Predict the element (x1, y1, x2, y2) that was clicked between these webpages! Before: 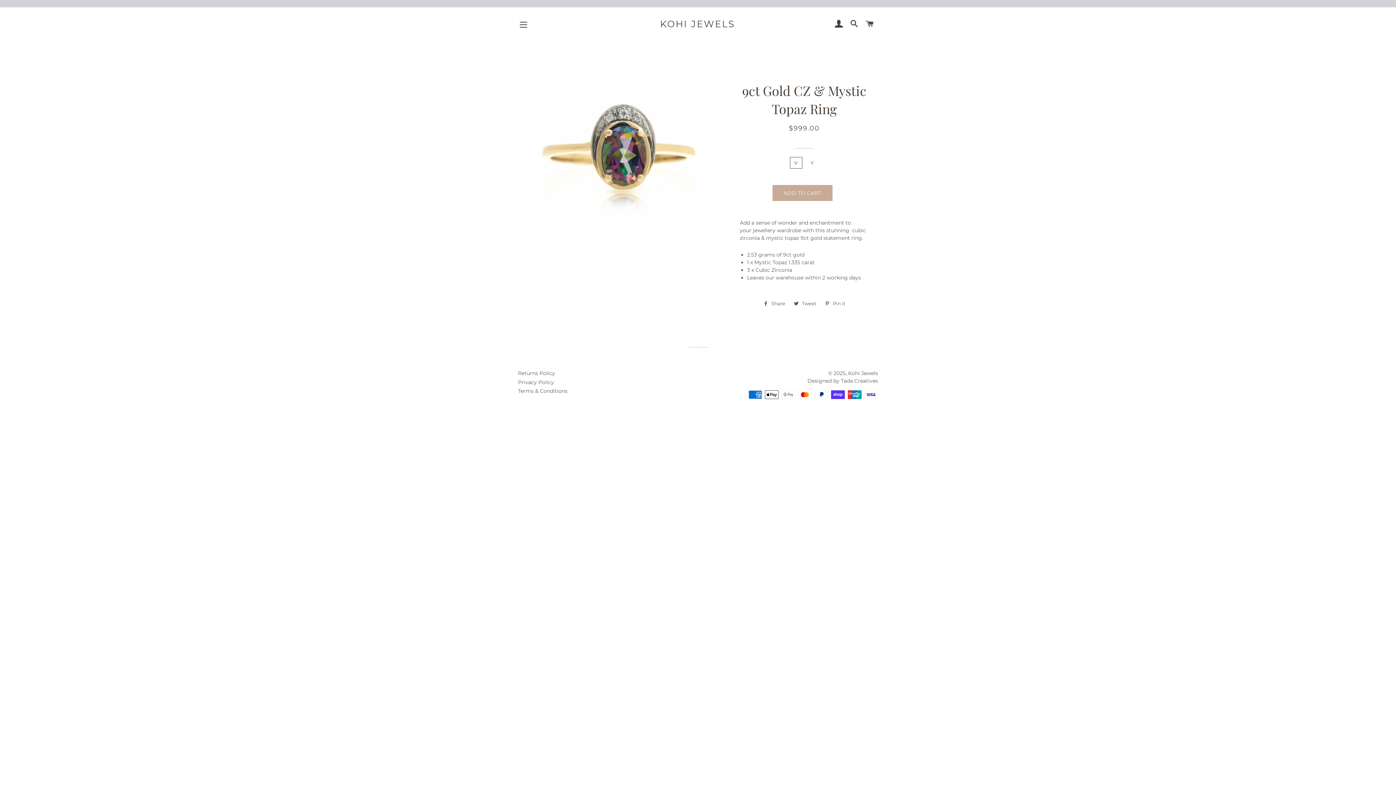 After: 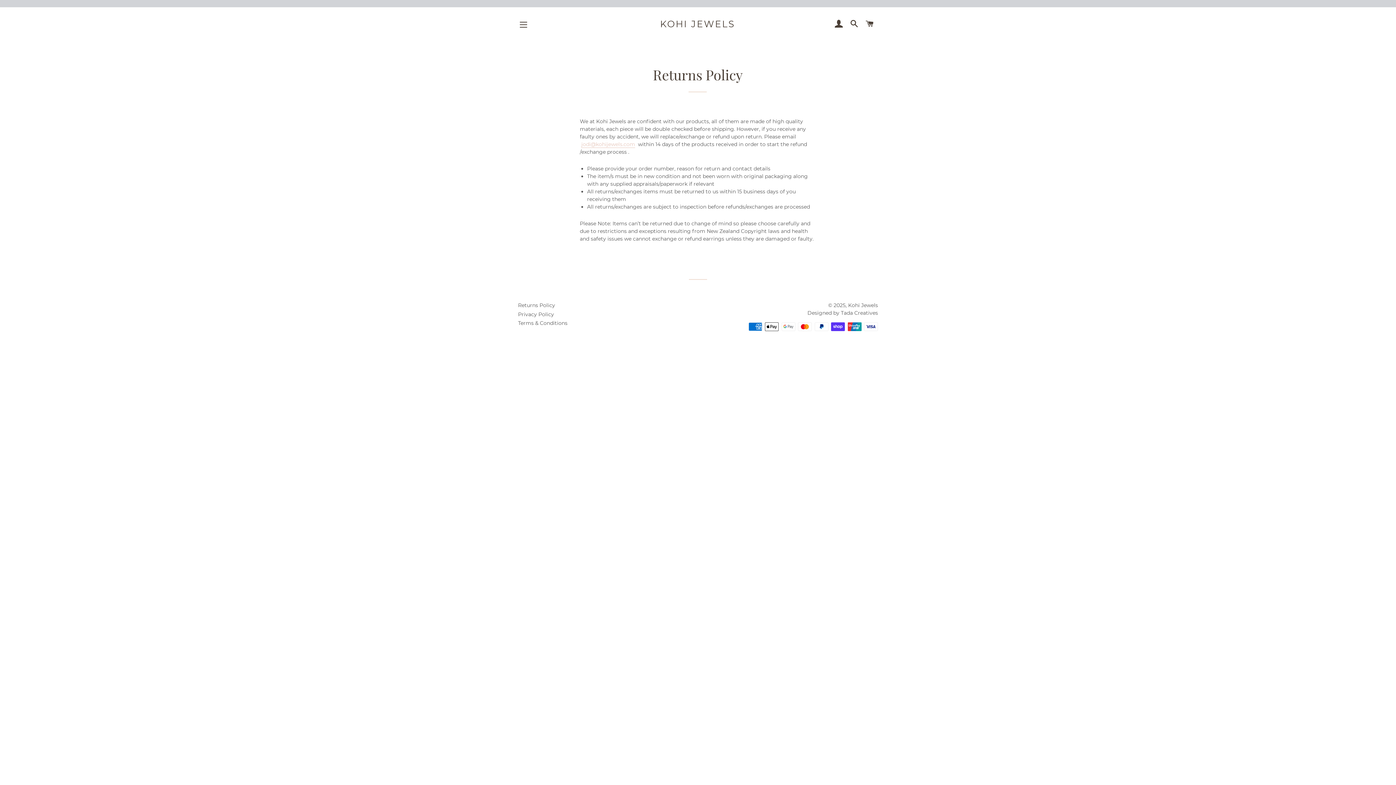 Action: label: Returns Policy bbox: (518, 370, 555, 376)